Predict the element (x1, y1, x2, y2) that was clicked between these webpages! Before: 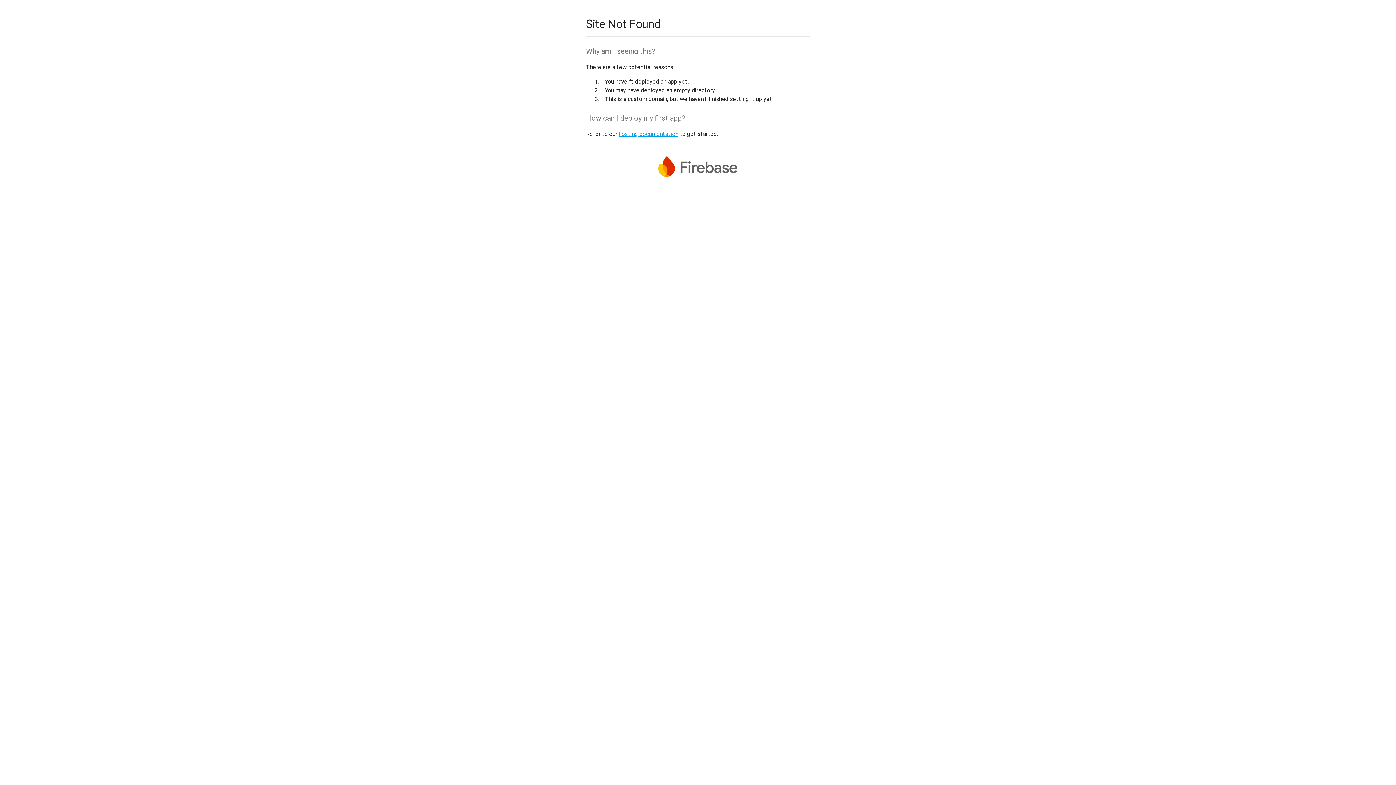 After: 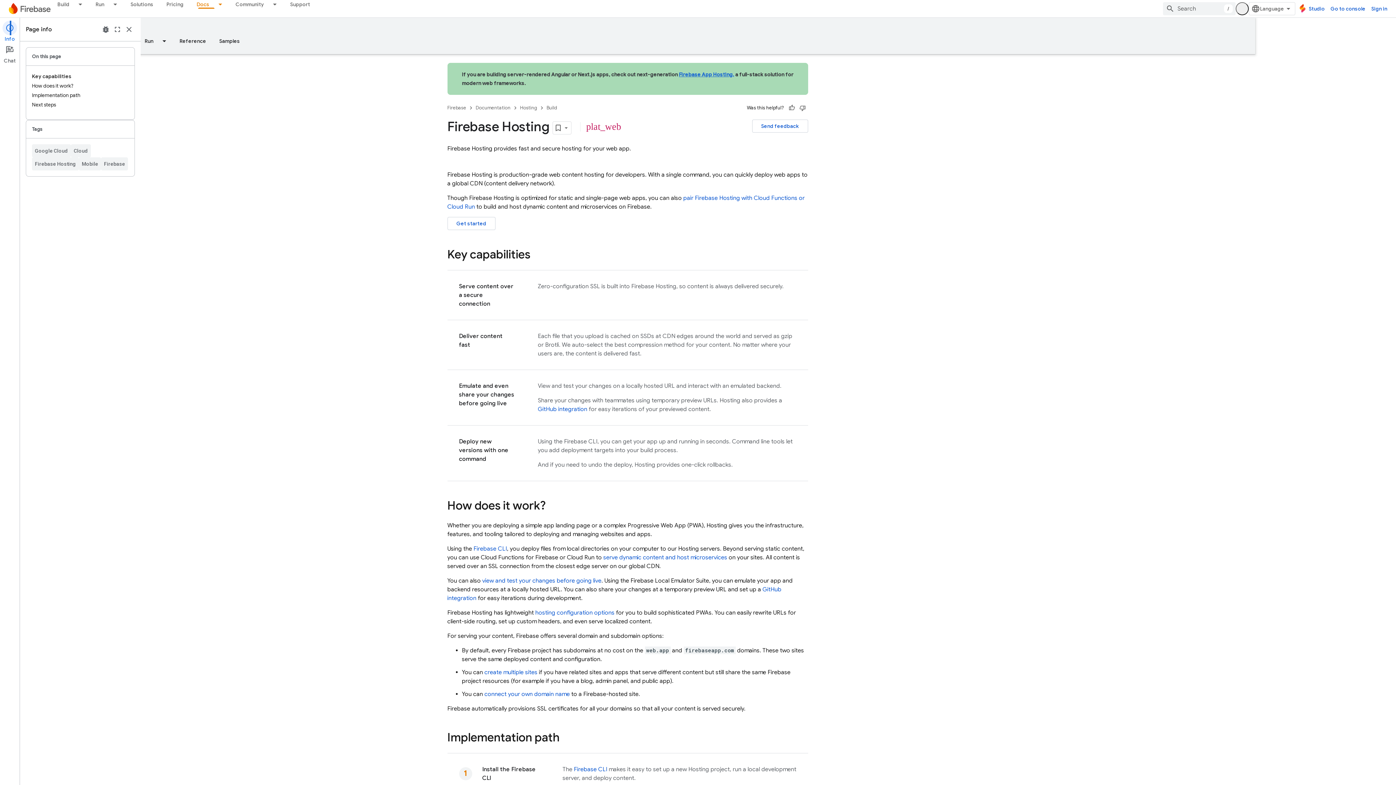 Action: bbox: (618, 130, 678, 137) label: hosting documentation